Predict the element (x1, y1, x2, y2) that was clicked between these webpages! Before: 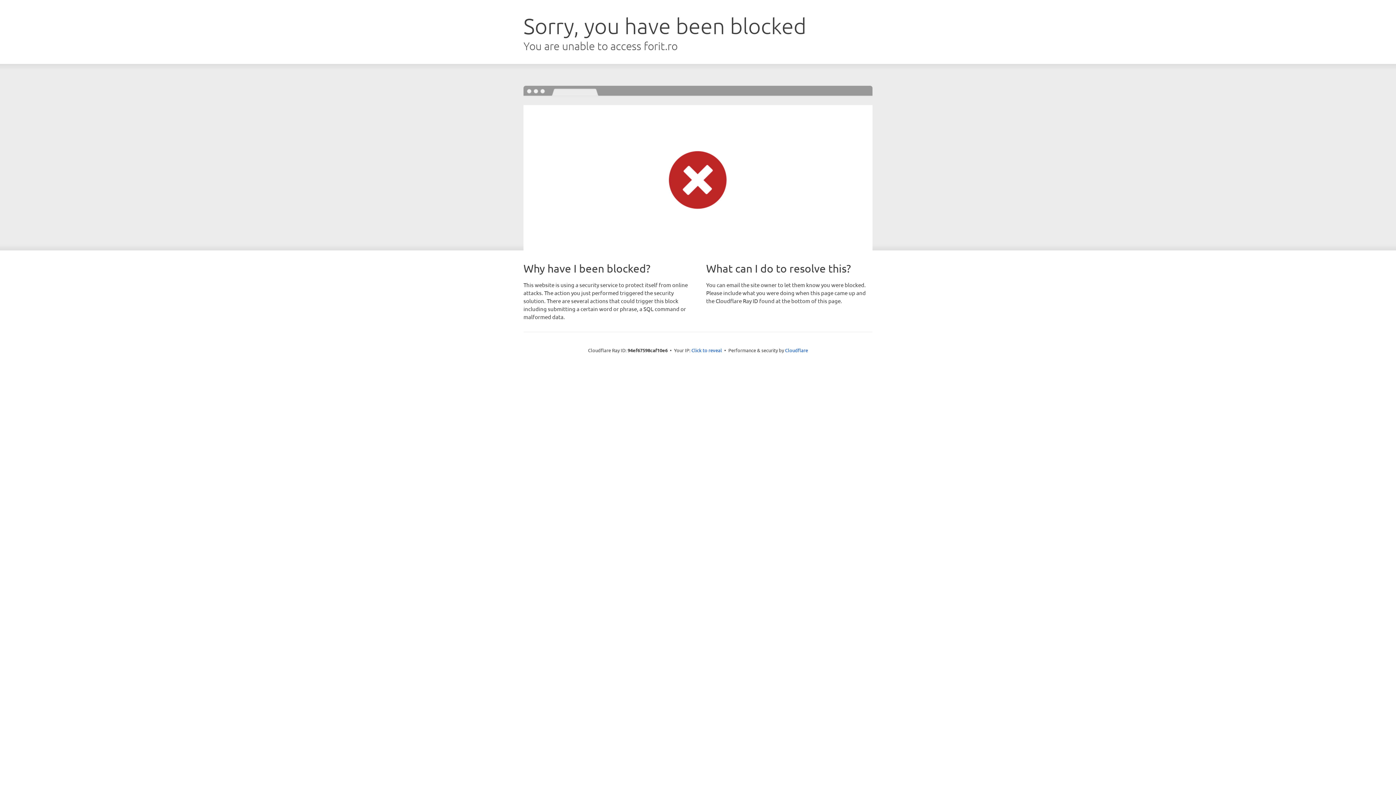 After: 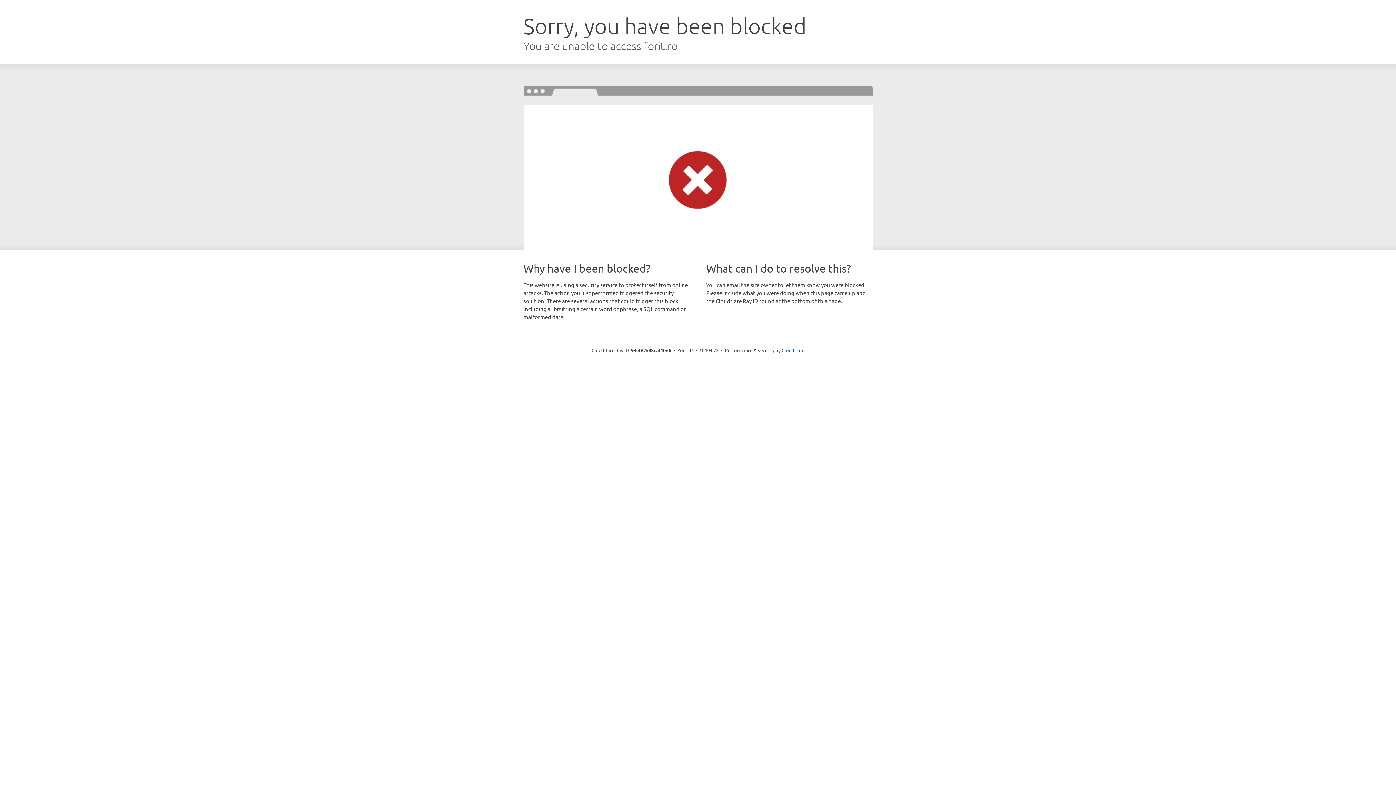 Action: bbox: (691, 346, 722, 353) label: Click to reveal